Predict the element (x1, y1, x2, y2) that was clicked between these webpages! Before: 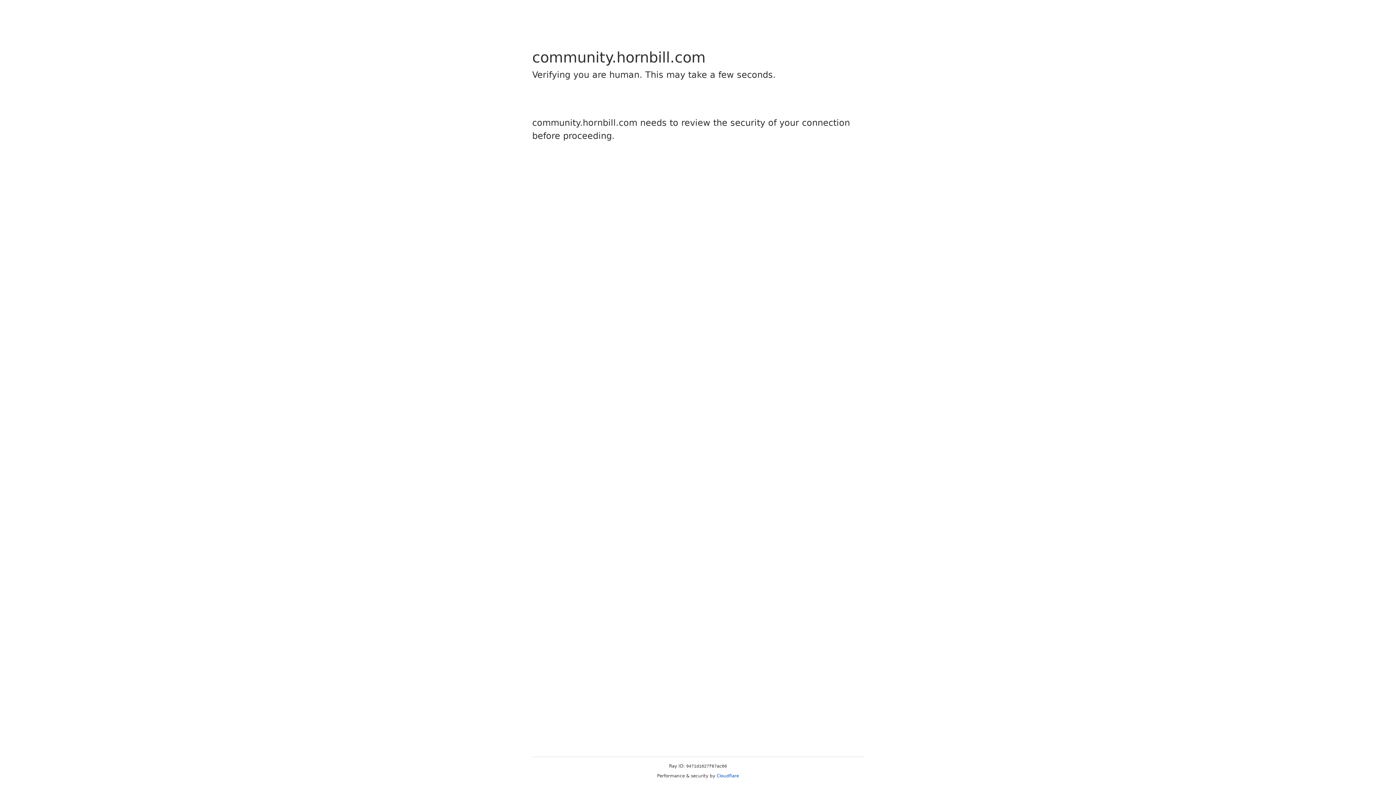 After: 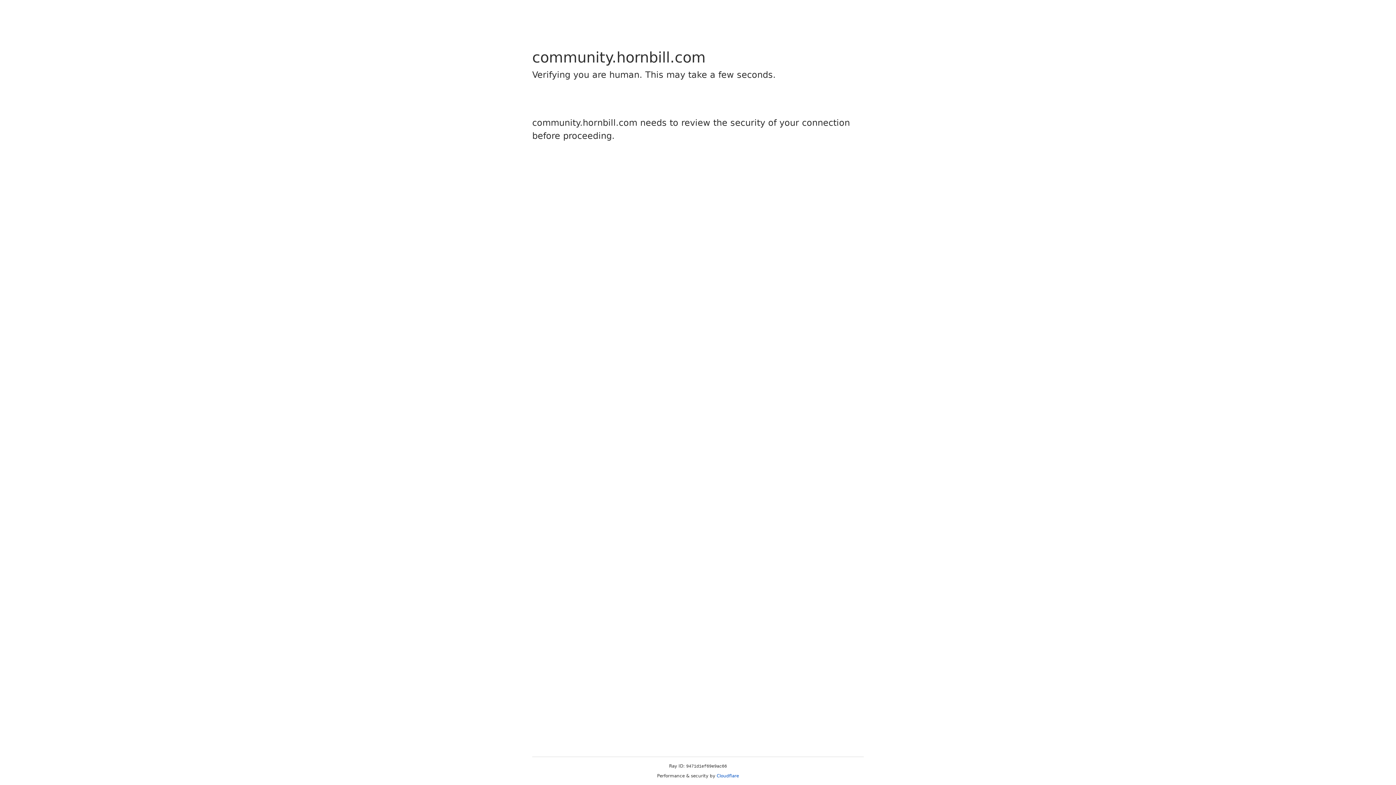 Action: label: Cloudflare bbox: (716, 773, 739, 778)